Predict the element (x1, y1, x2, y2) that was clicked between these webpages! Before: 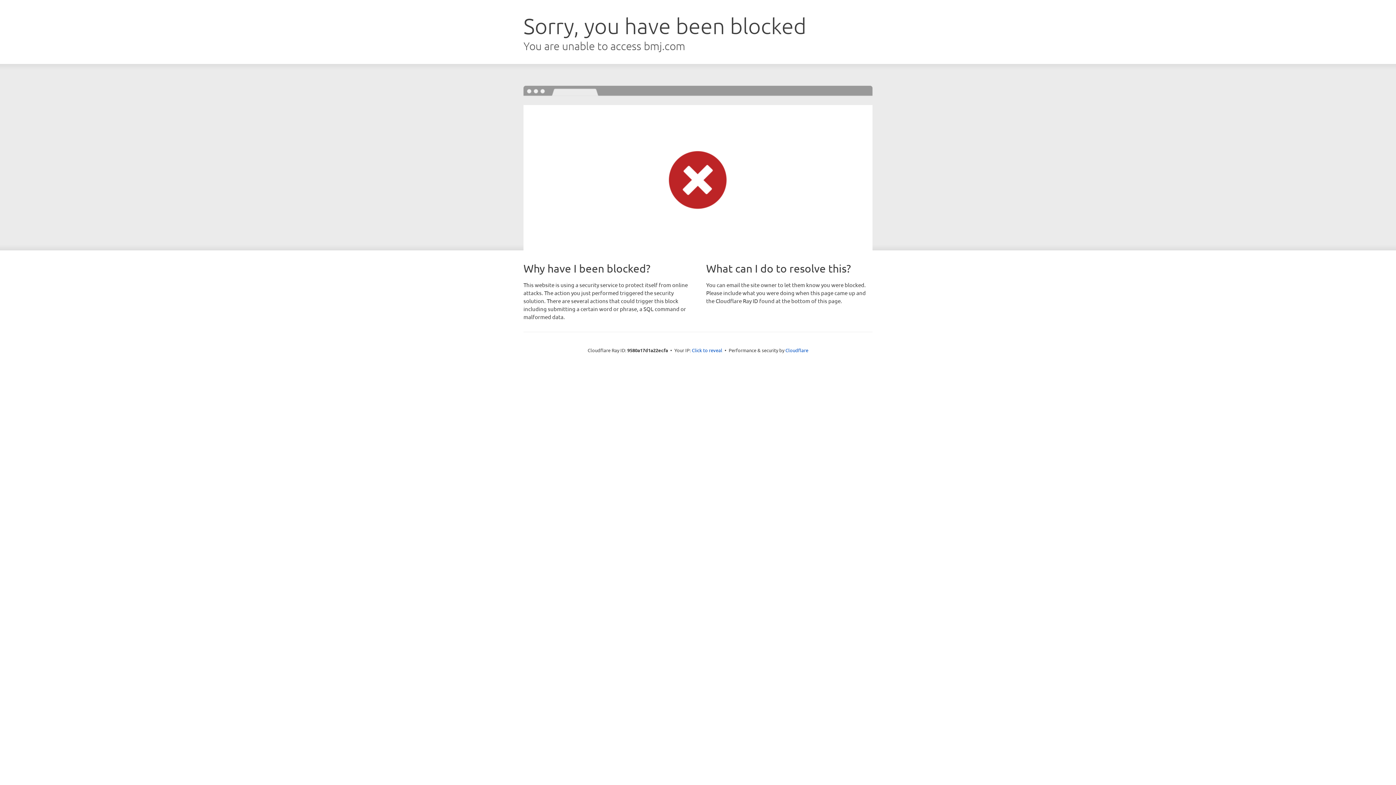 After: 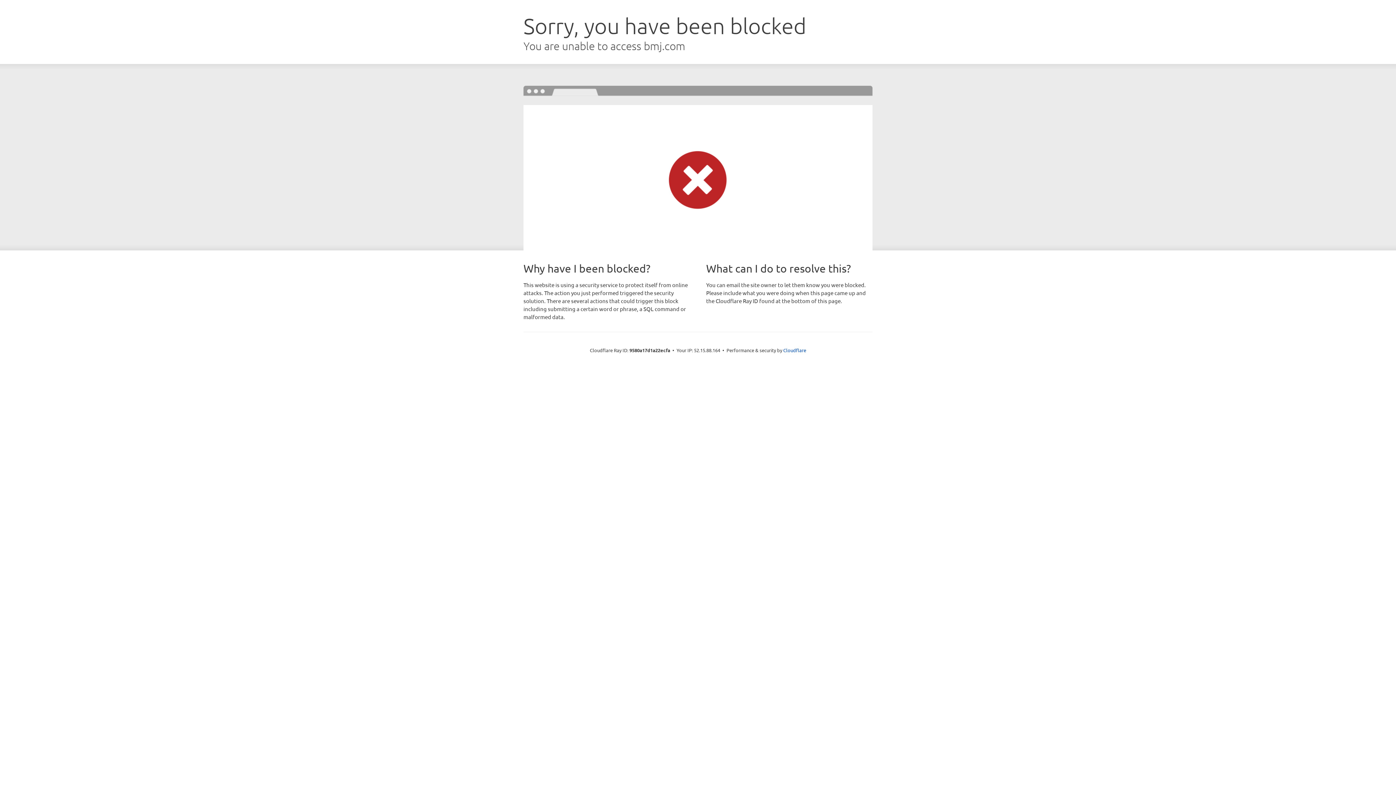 Action: label: Click to reveal bbox: (692, 346, 722, 353)